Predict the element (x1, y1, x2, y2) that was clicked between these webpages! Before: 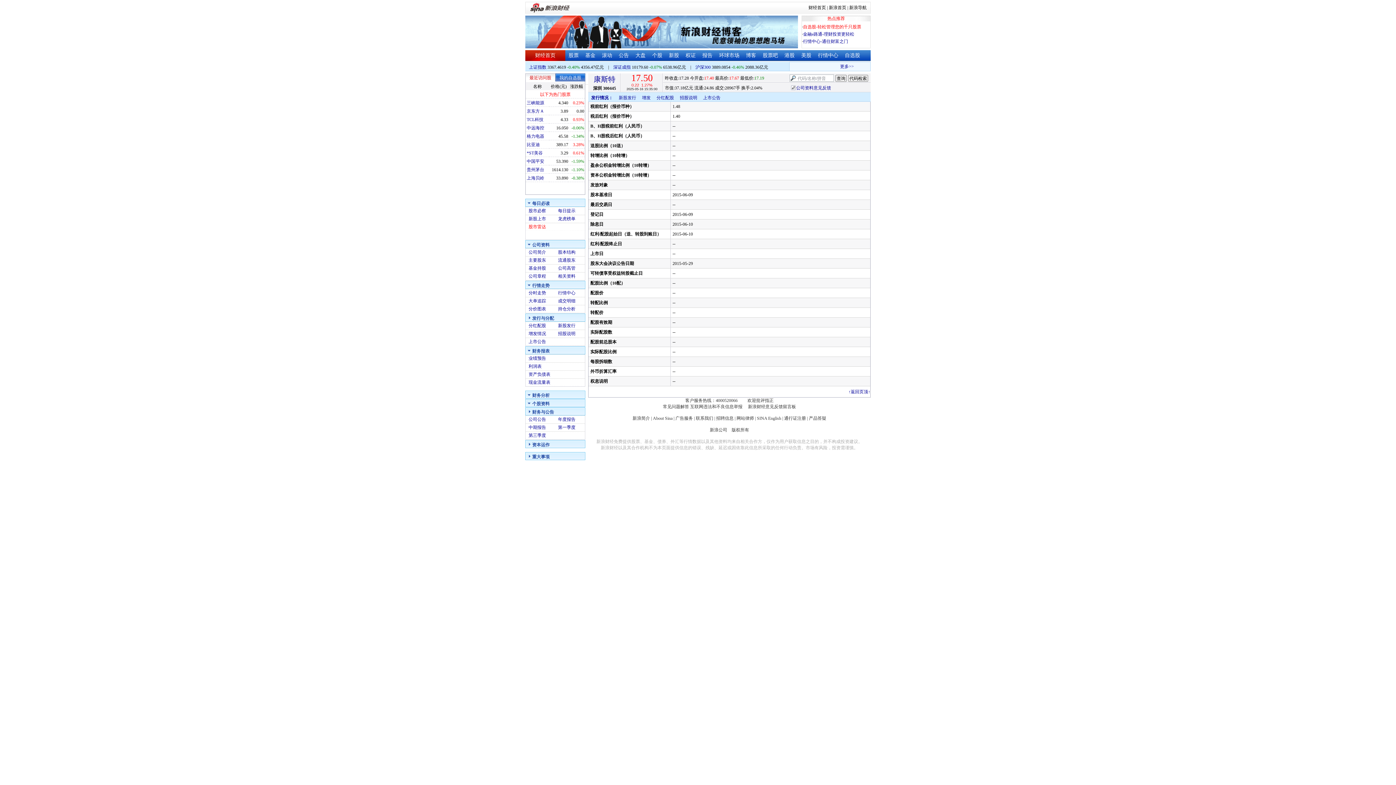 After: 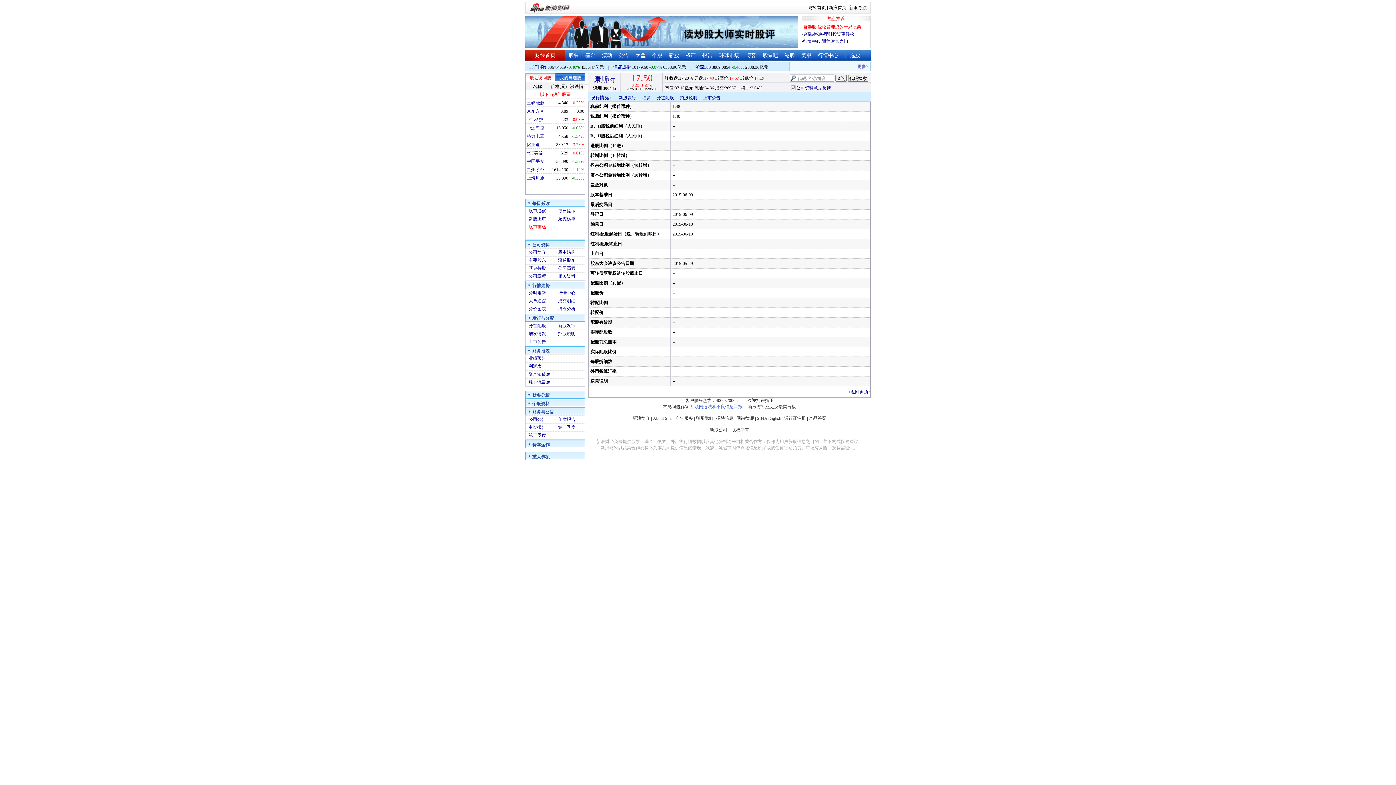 Action: label: 互联网违法和不良信息举报 bbox: (690, 404, 742, 409)